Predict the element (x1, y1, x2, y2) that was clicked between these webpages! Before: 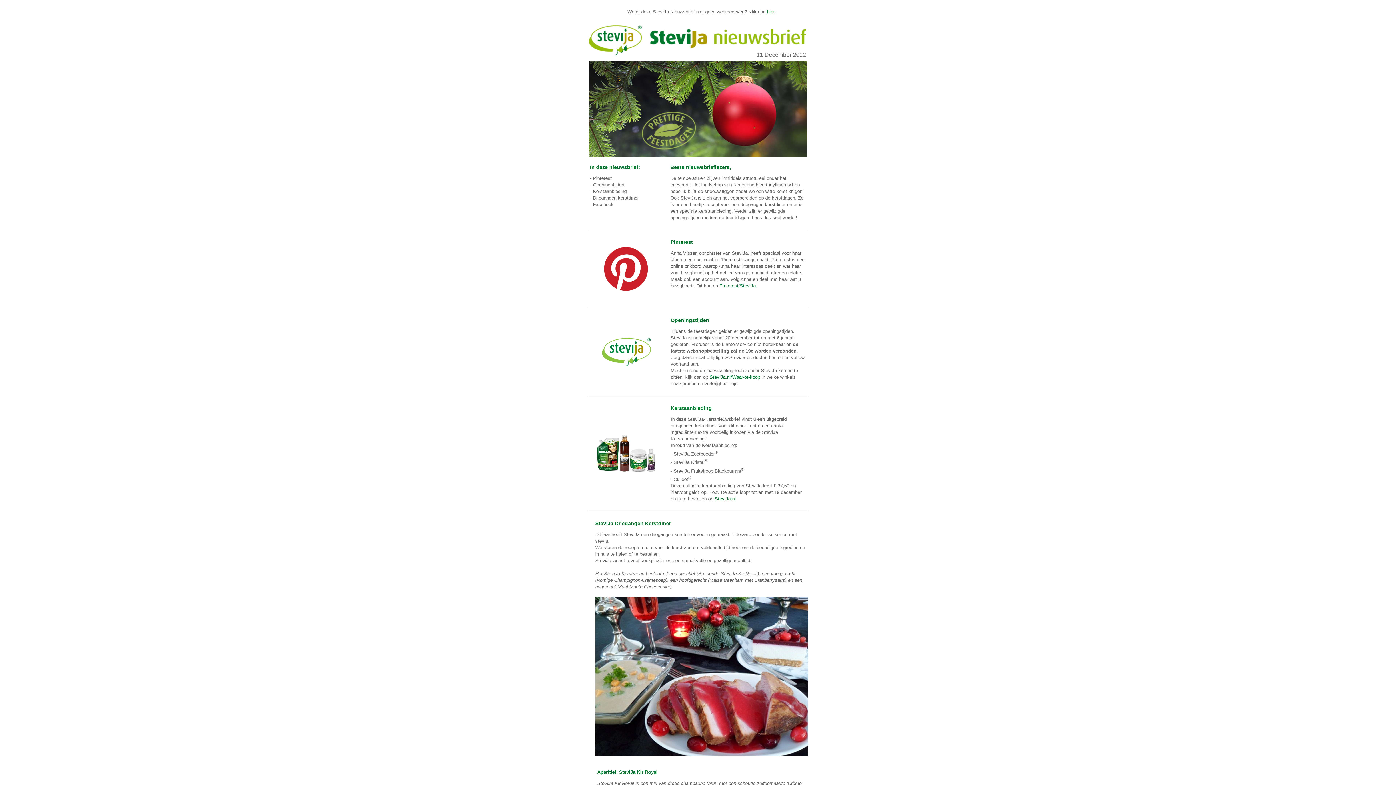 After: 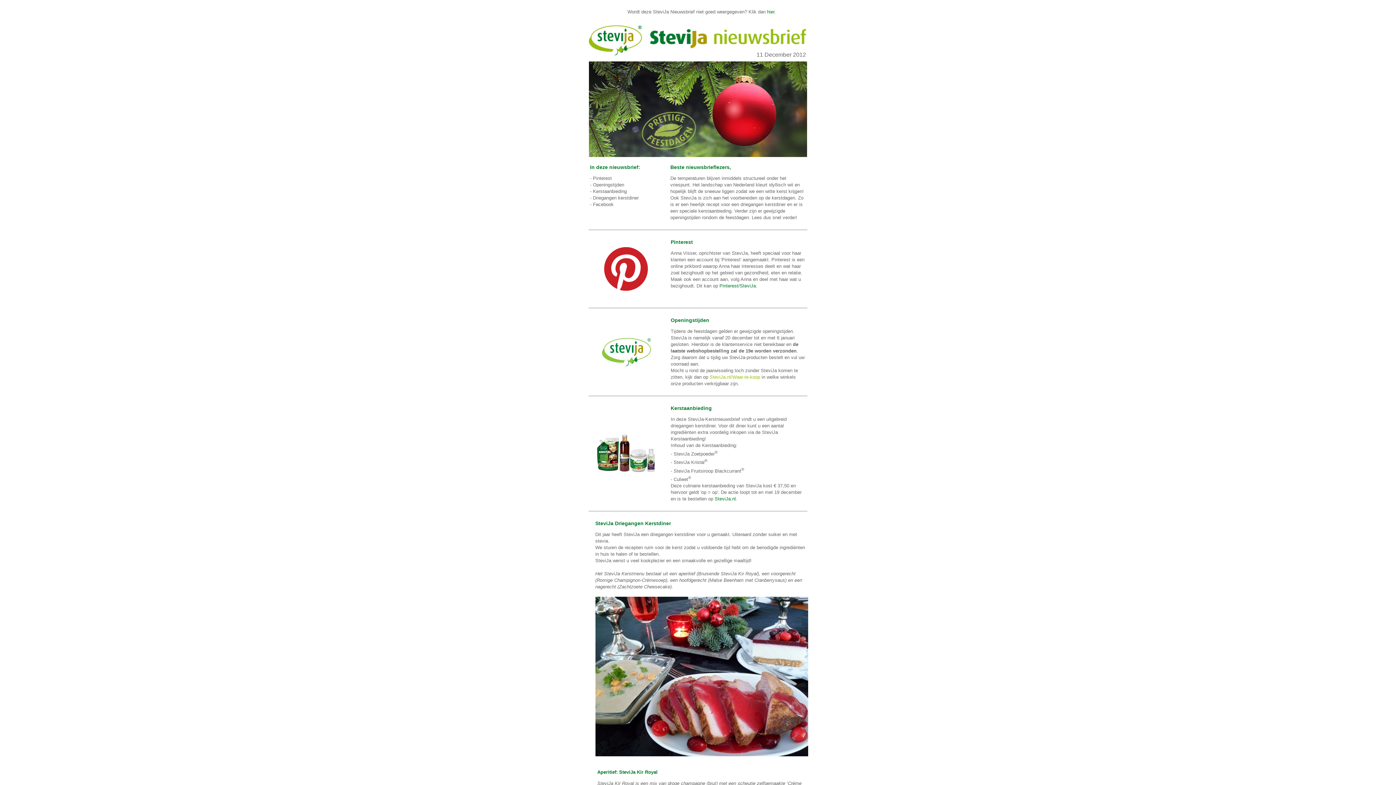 Action: label: SteviJa.nl/Waar-te-koop bbox: (709, 374, 760, 380)